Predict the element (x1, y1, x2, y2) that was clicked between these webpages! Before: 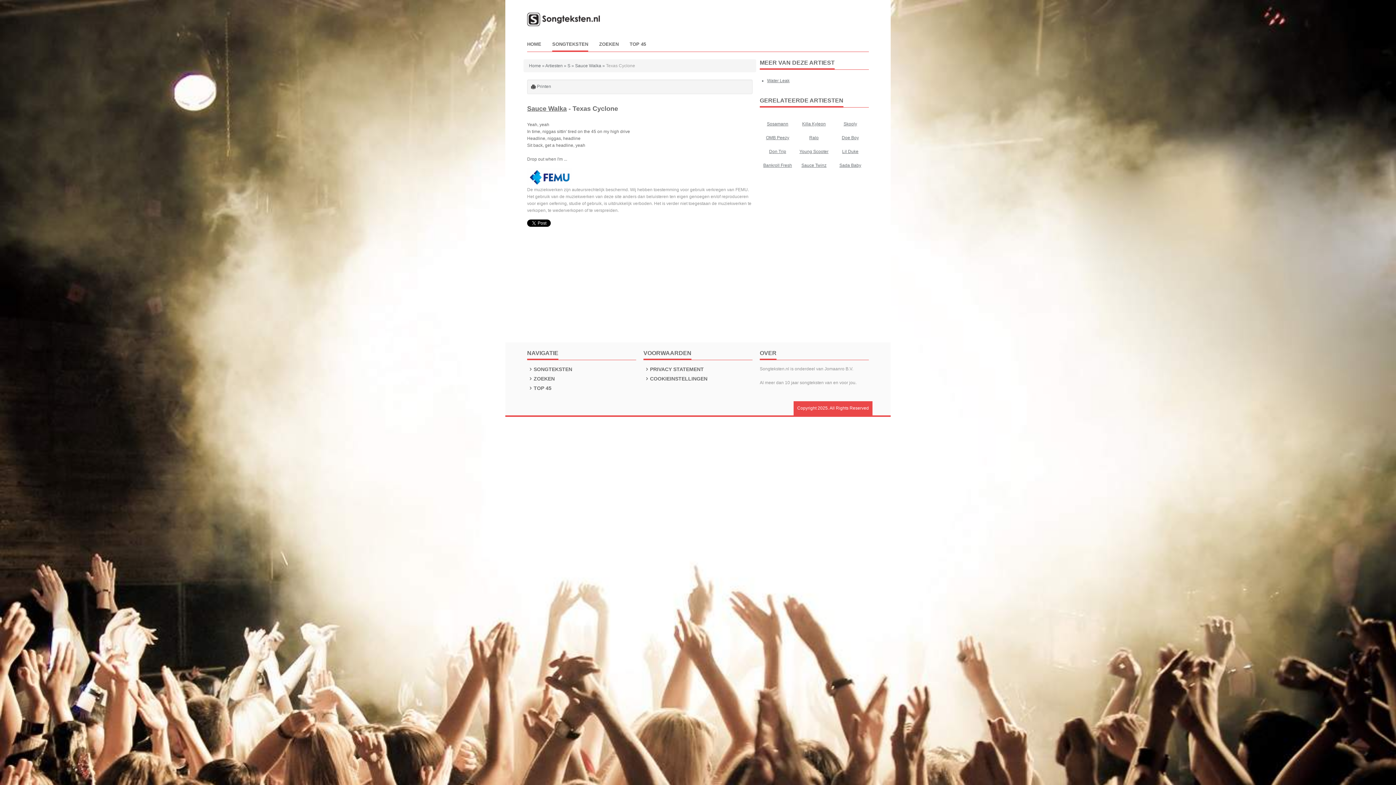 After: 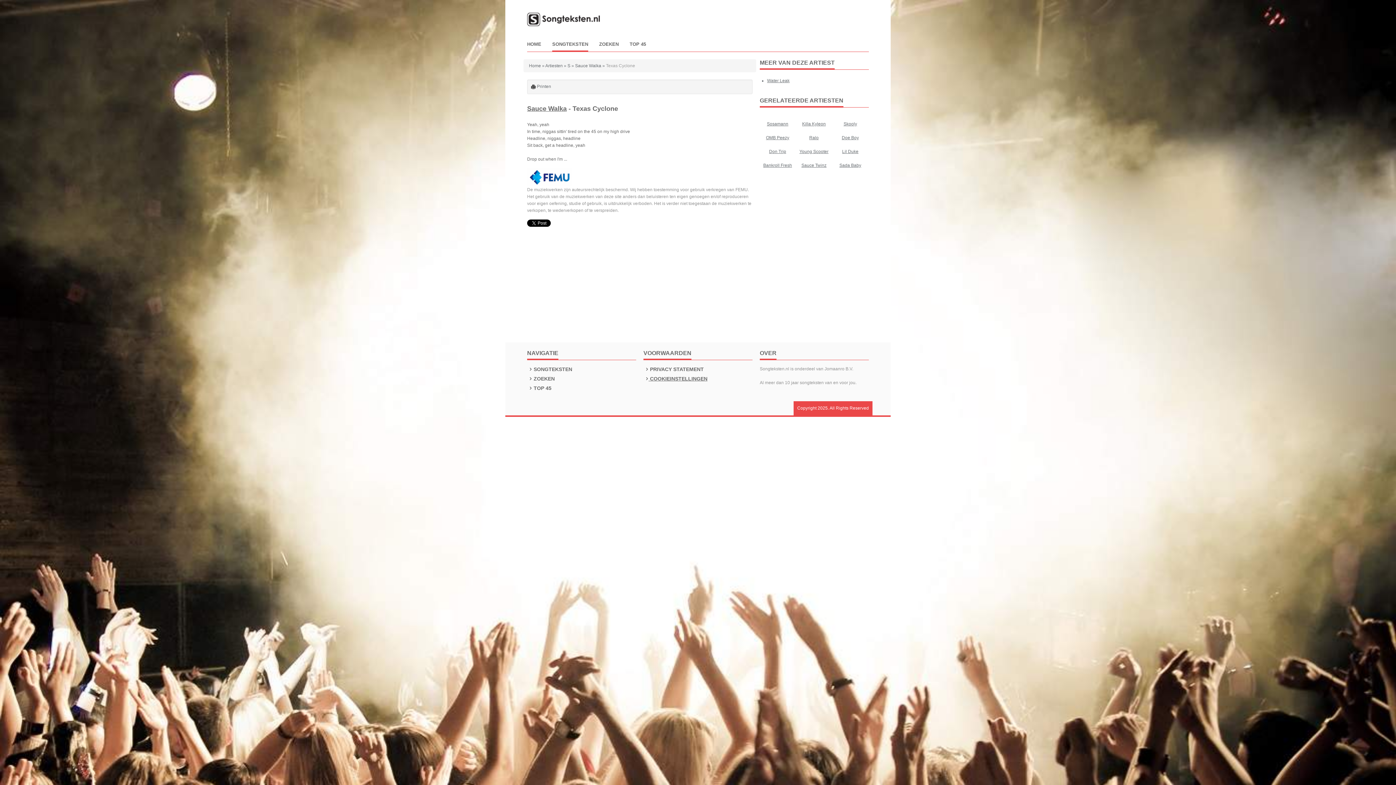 Action: bbox: (643, 376, 707, 381) label:  COOKIEINSTELLINGEN